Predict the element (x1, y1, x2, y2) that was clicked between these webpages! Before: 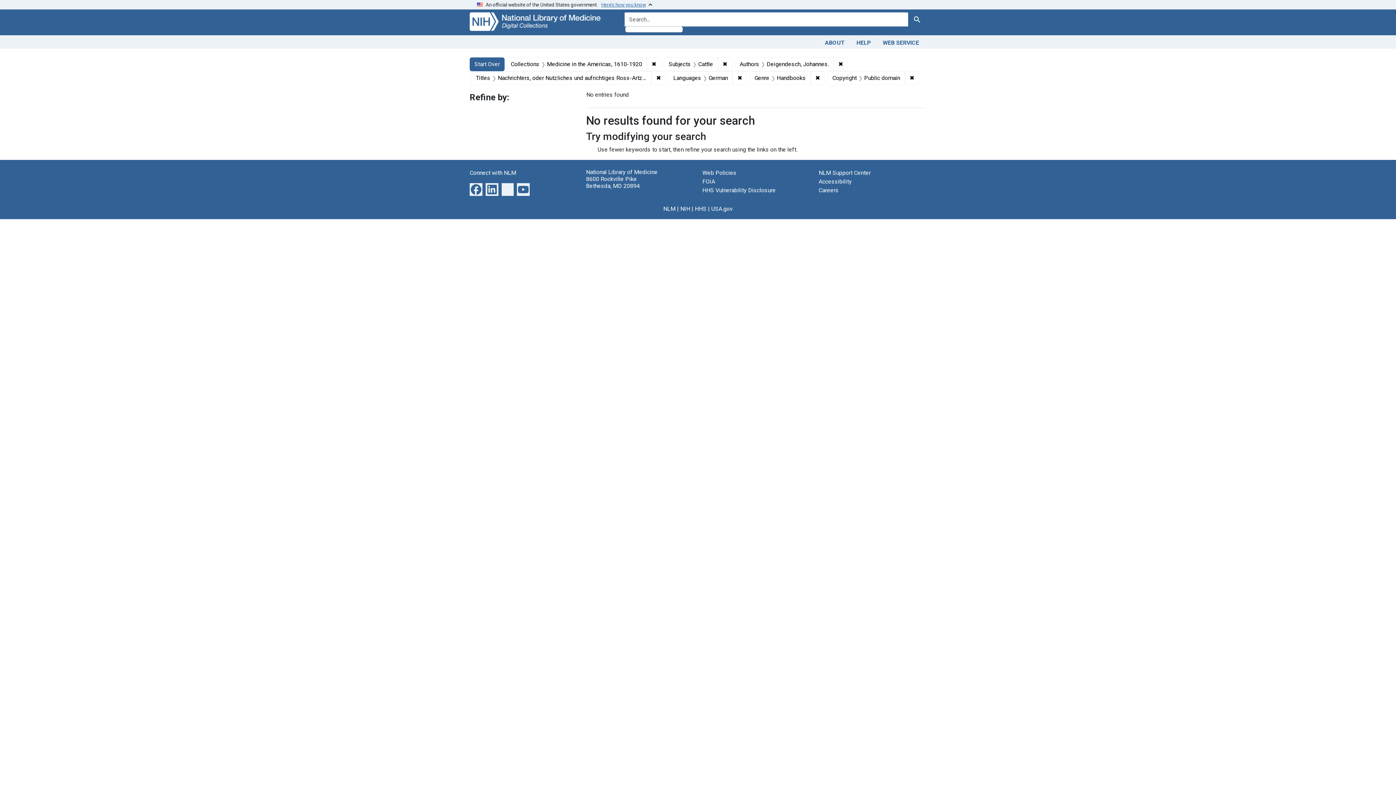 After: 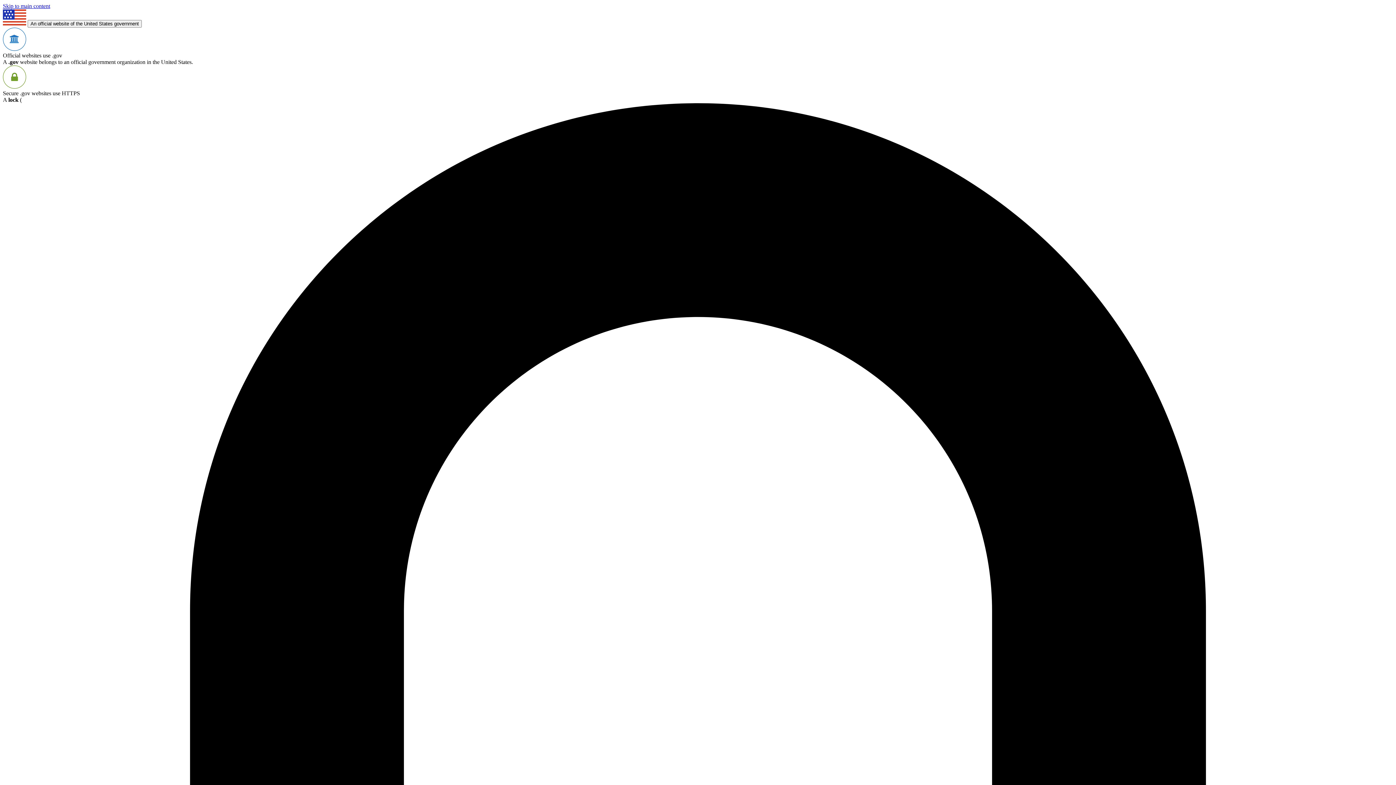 Action: label: Careers bbox: (818, 186, 838, 193)